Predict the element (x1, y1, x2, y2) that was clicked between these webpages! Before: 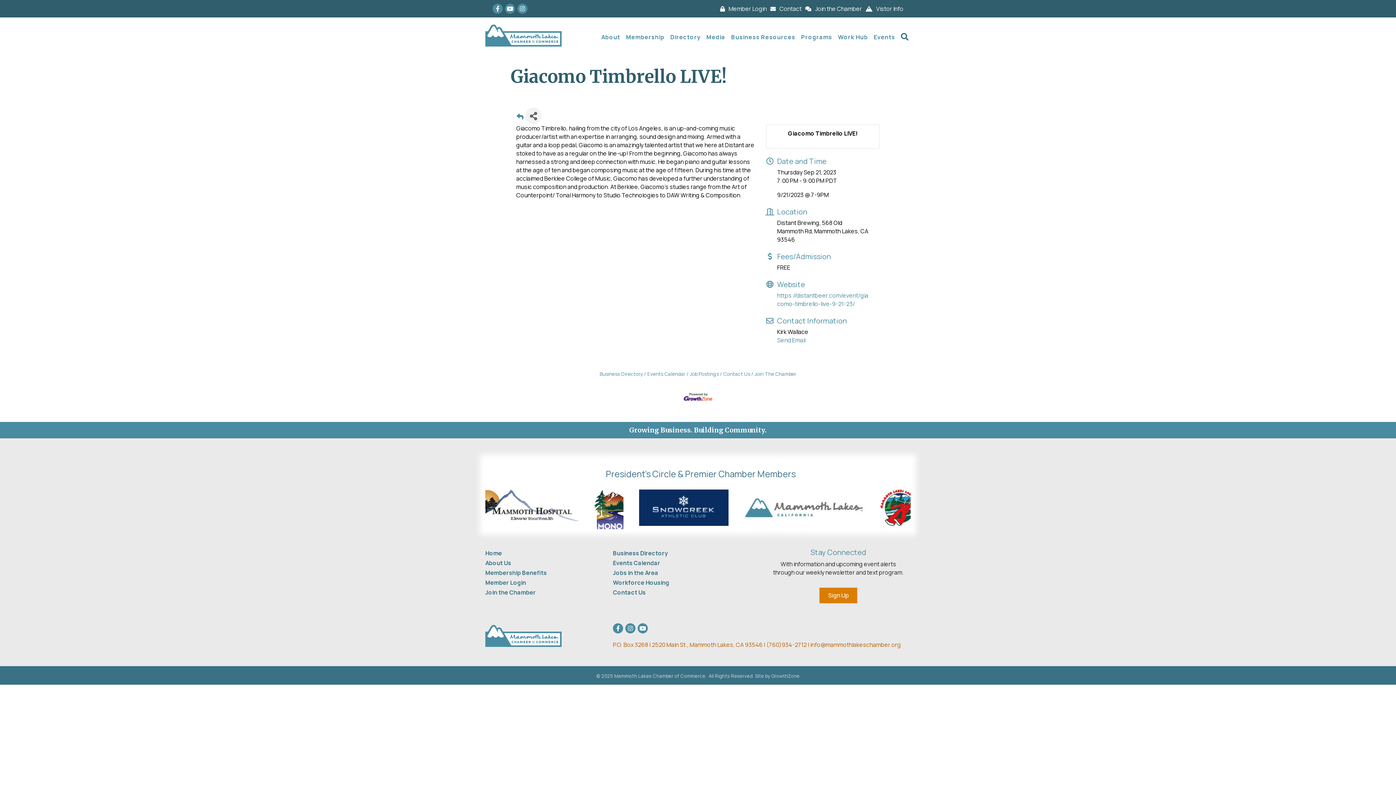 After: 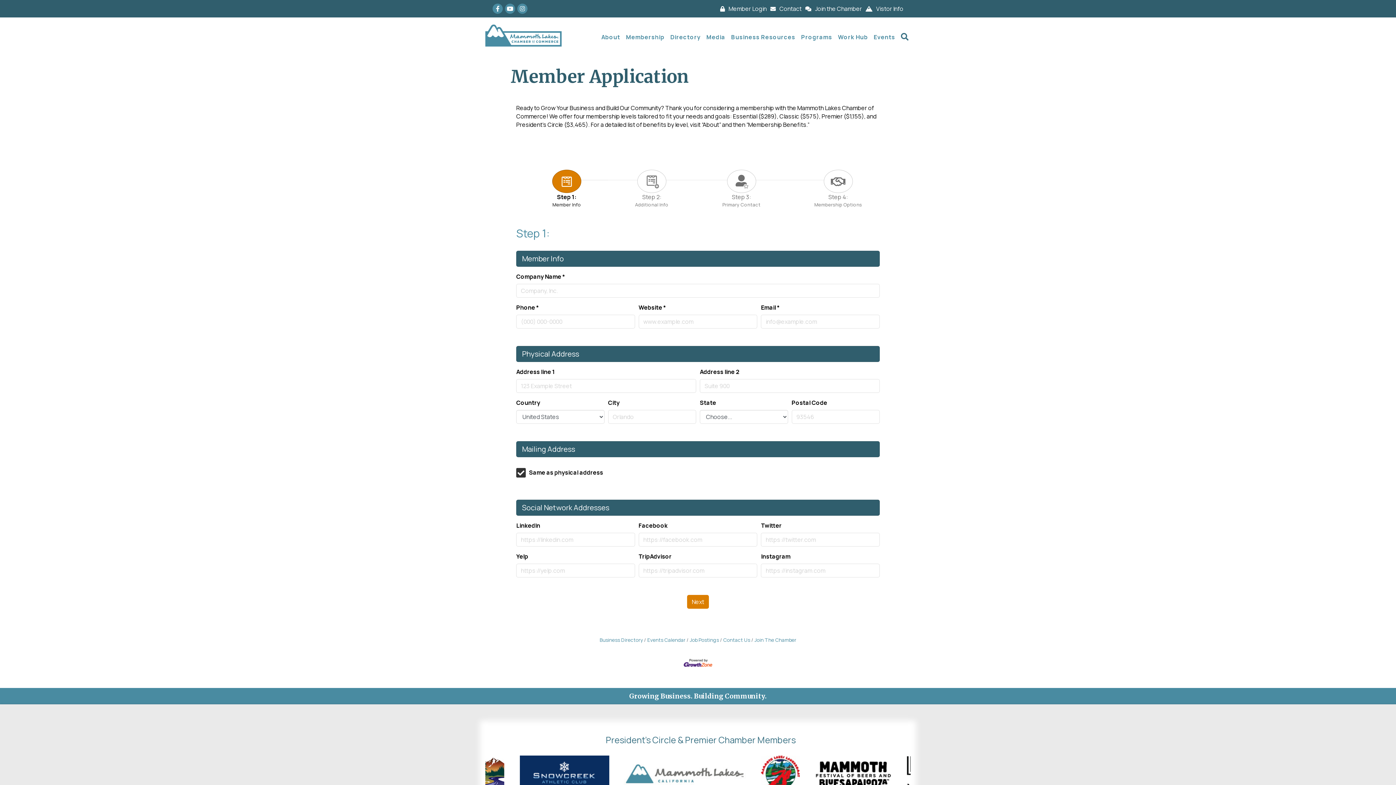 Action: label: Join the Chamber bbox: (485, 587, 607, 597)